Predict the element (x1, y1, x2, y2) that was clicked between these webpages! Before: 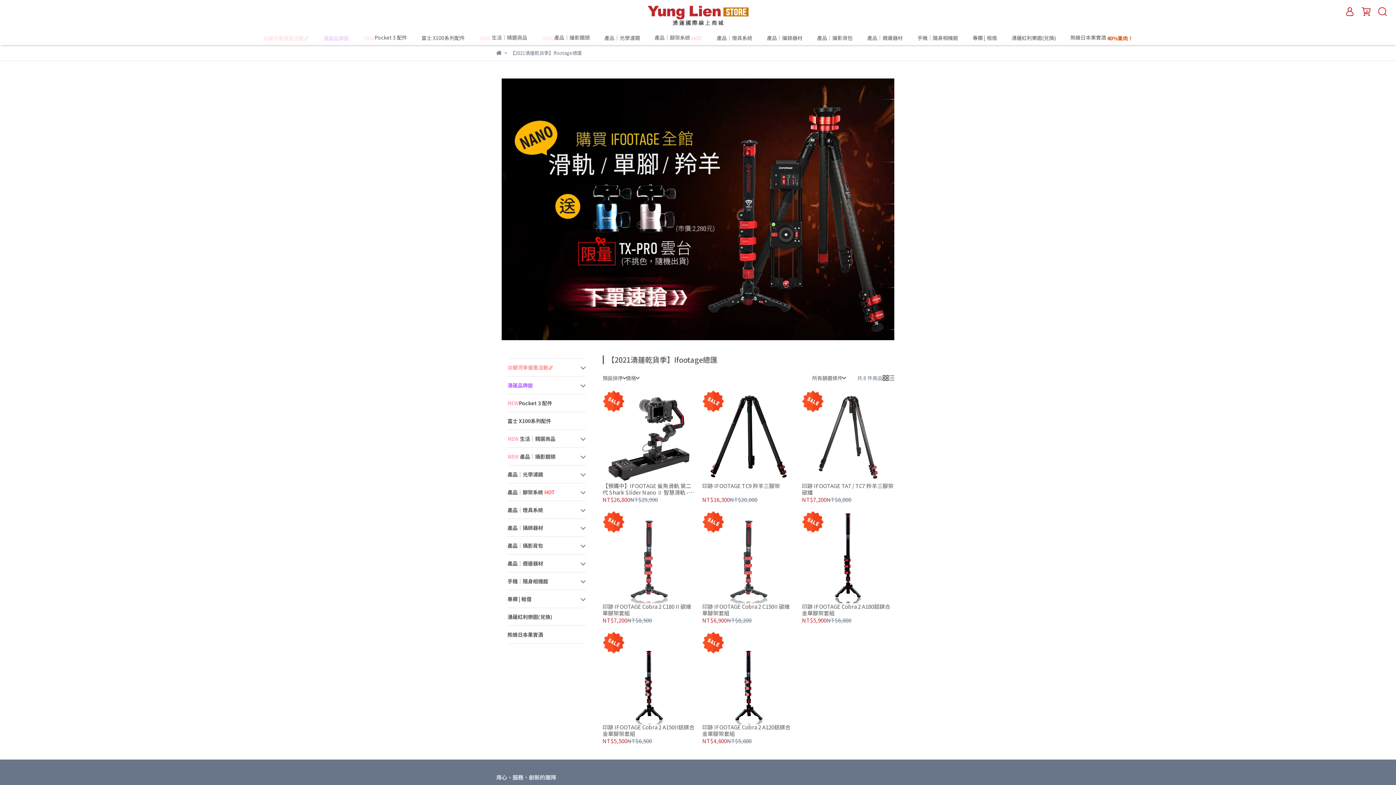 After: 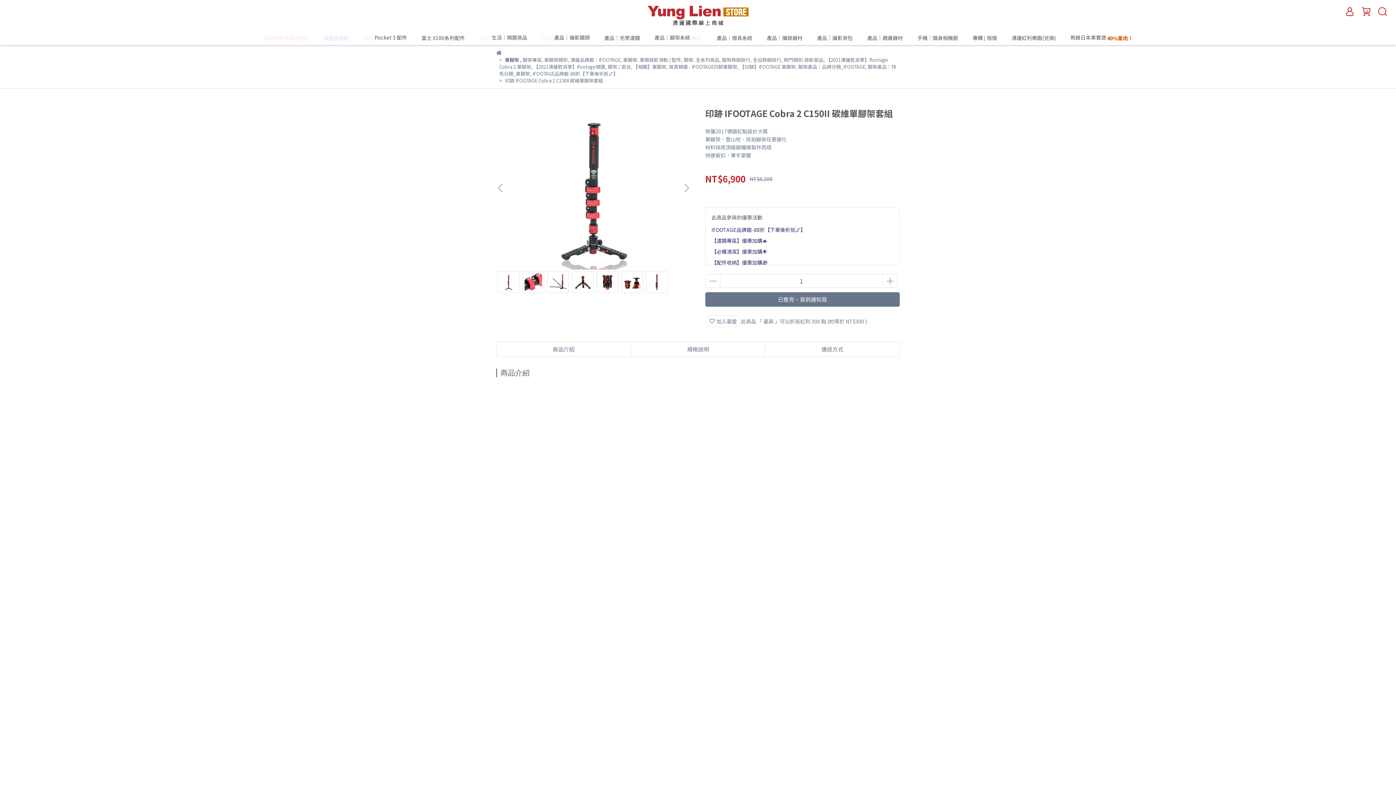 Action: label: 查看商品 bbox: (732, 549, 748, 565)